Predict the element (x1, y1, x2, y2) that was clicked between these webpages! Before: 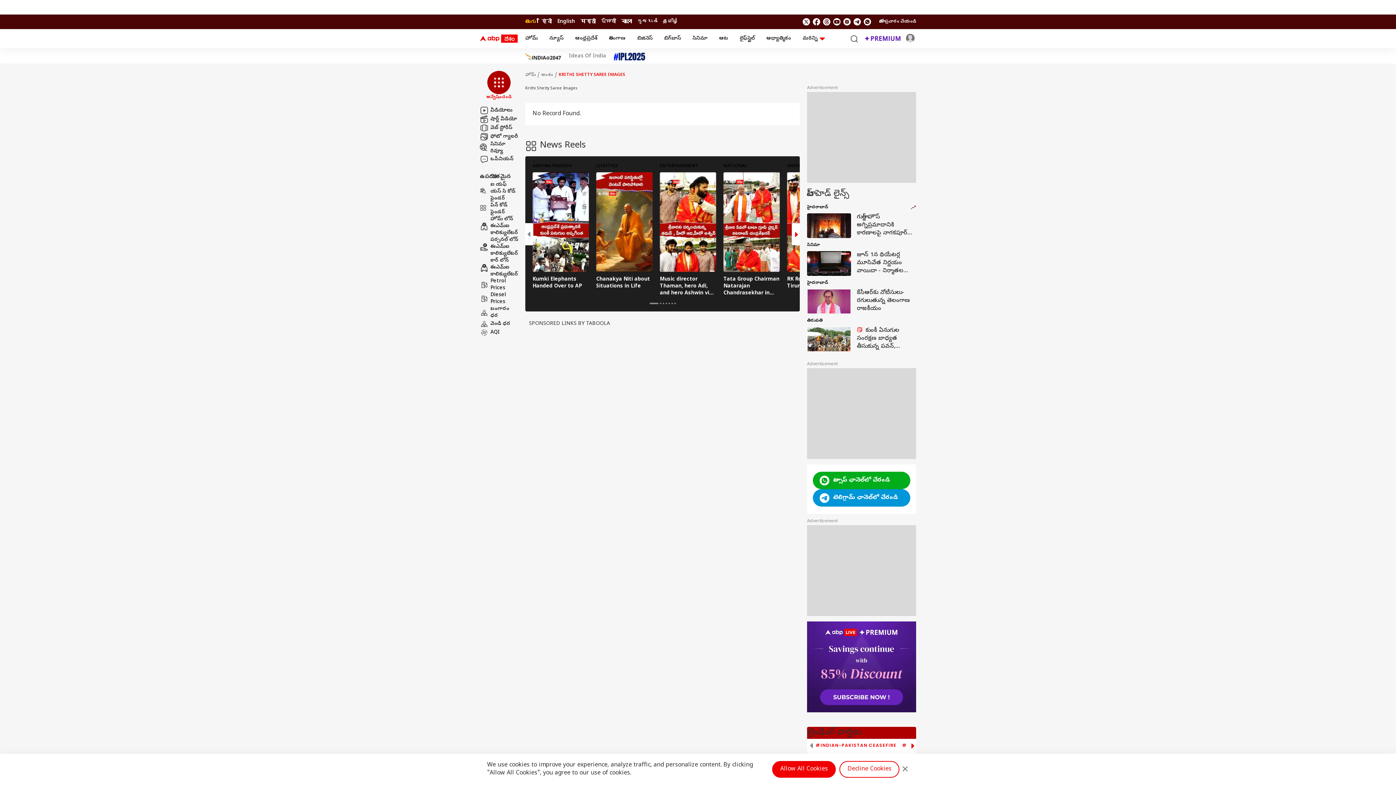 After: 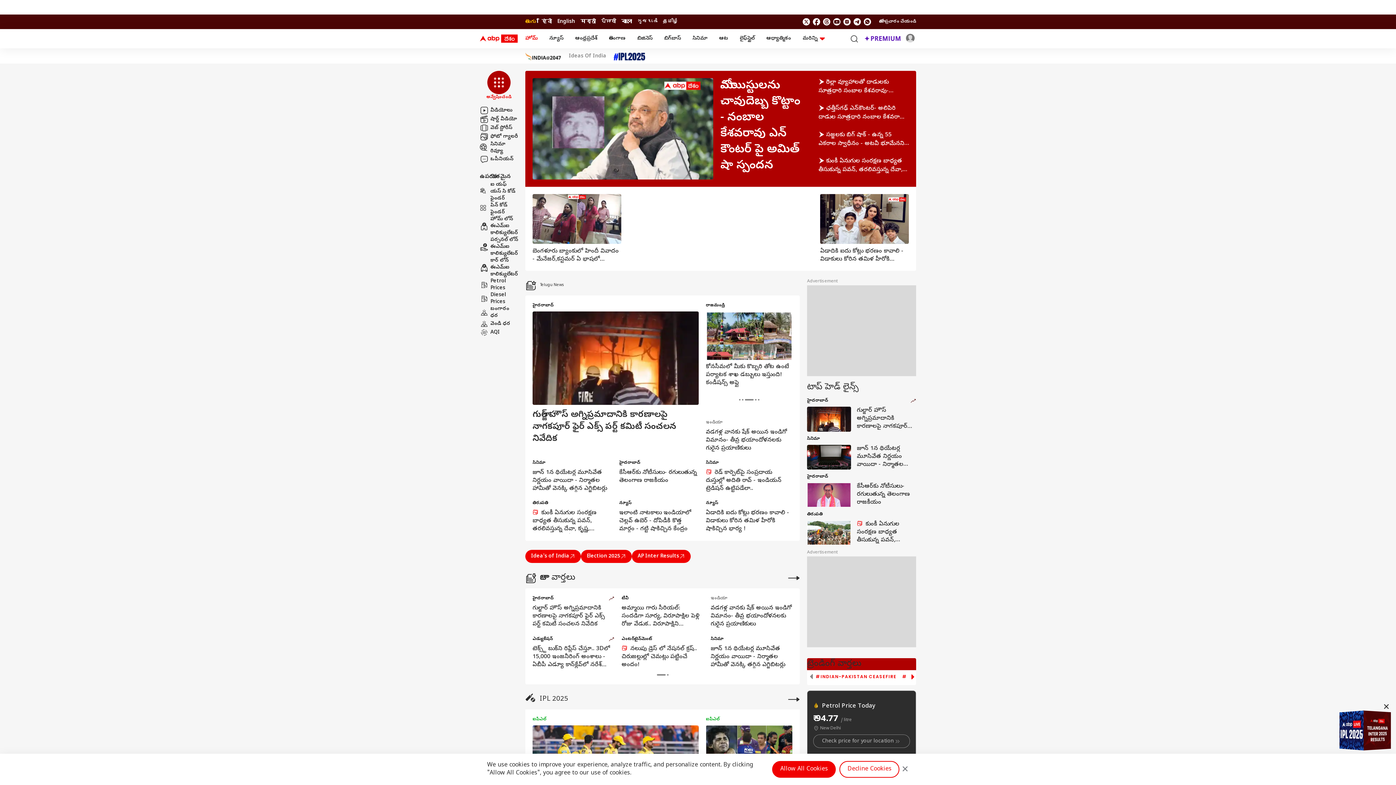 Action: label: హోమ్ bbox: (525, 20, 537, 28)